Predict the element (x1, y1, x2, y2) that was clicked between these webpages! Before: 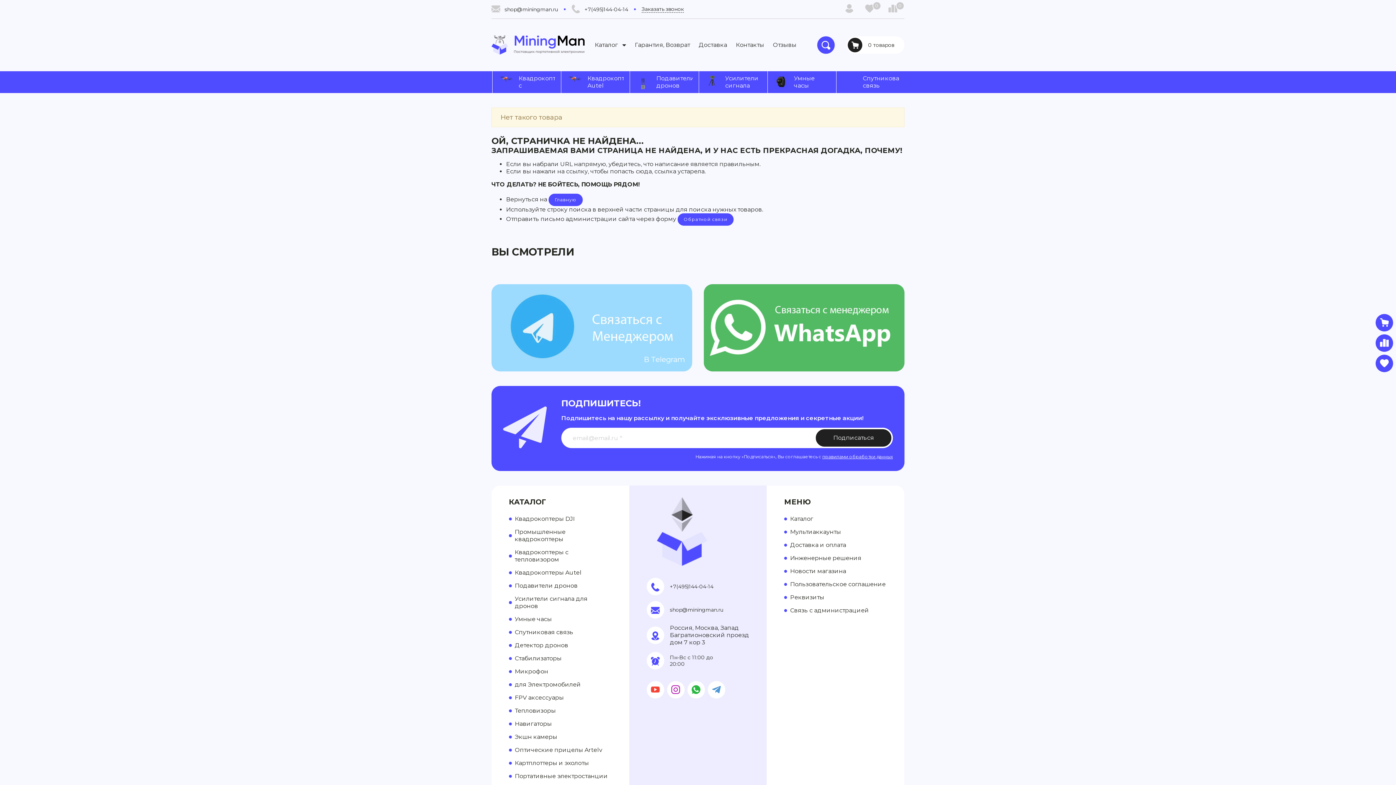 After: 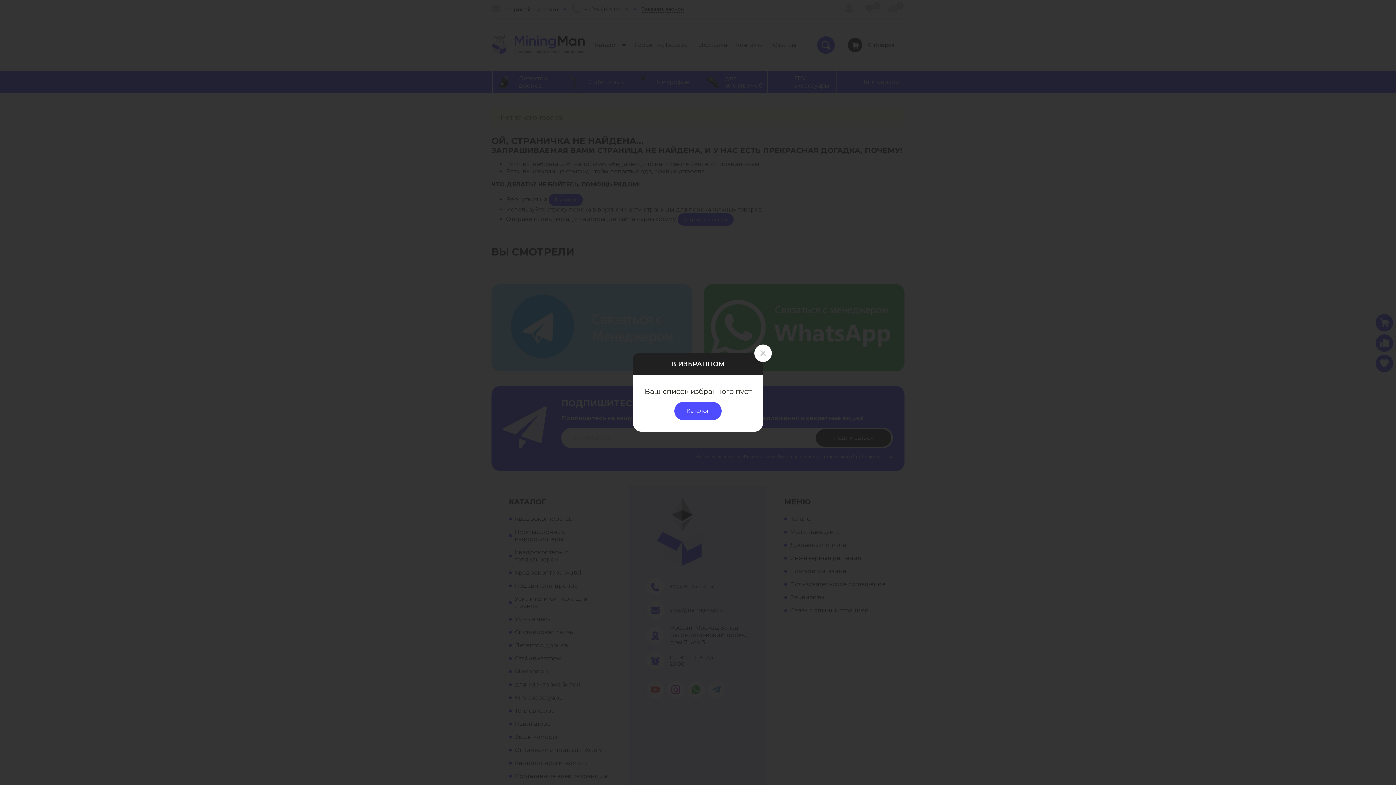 Action: bbox: (1376, 354, 1393, 372) label: Избранное